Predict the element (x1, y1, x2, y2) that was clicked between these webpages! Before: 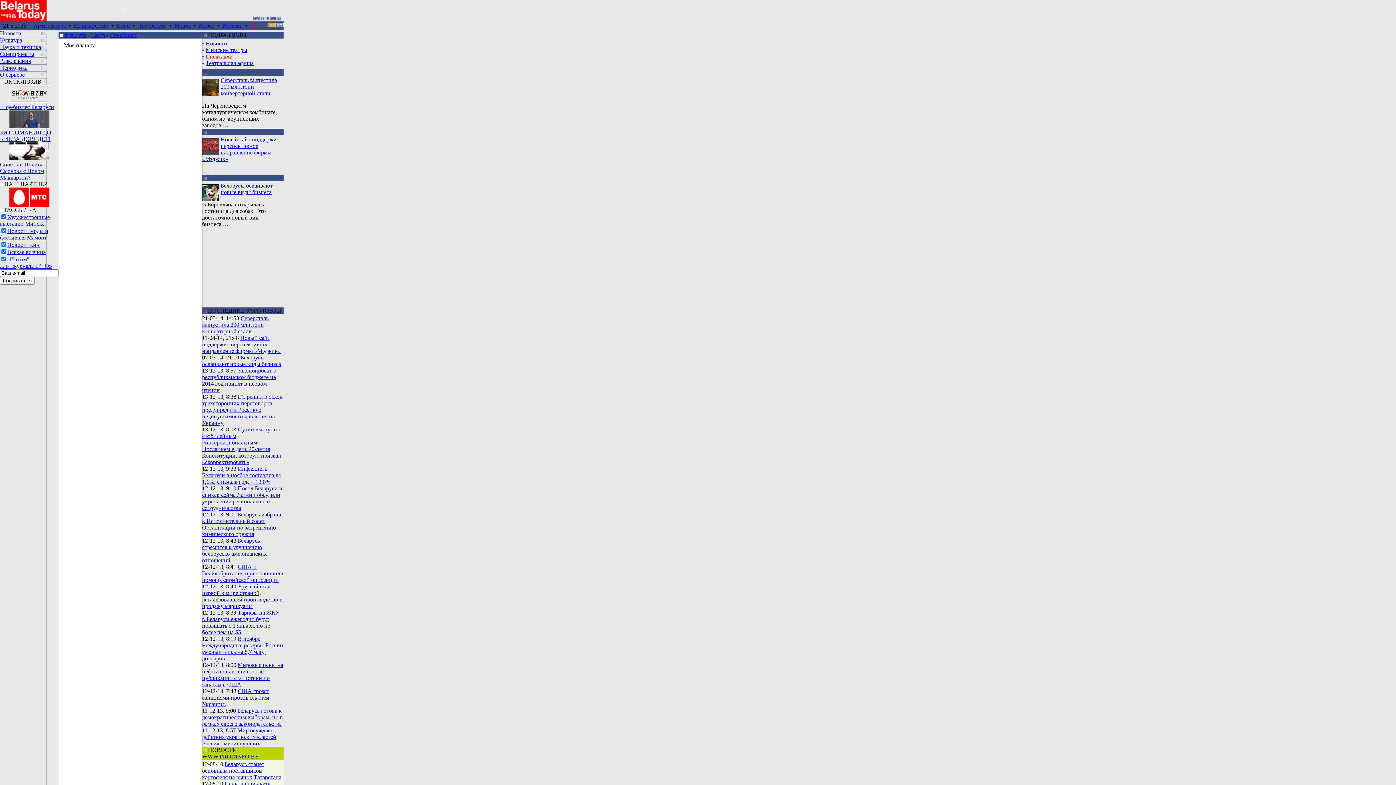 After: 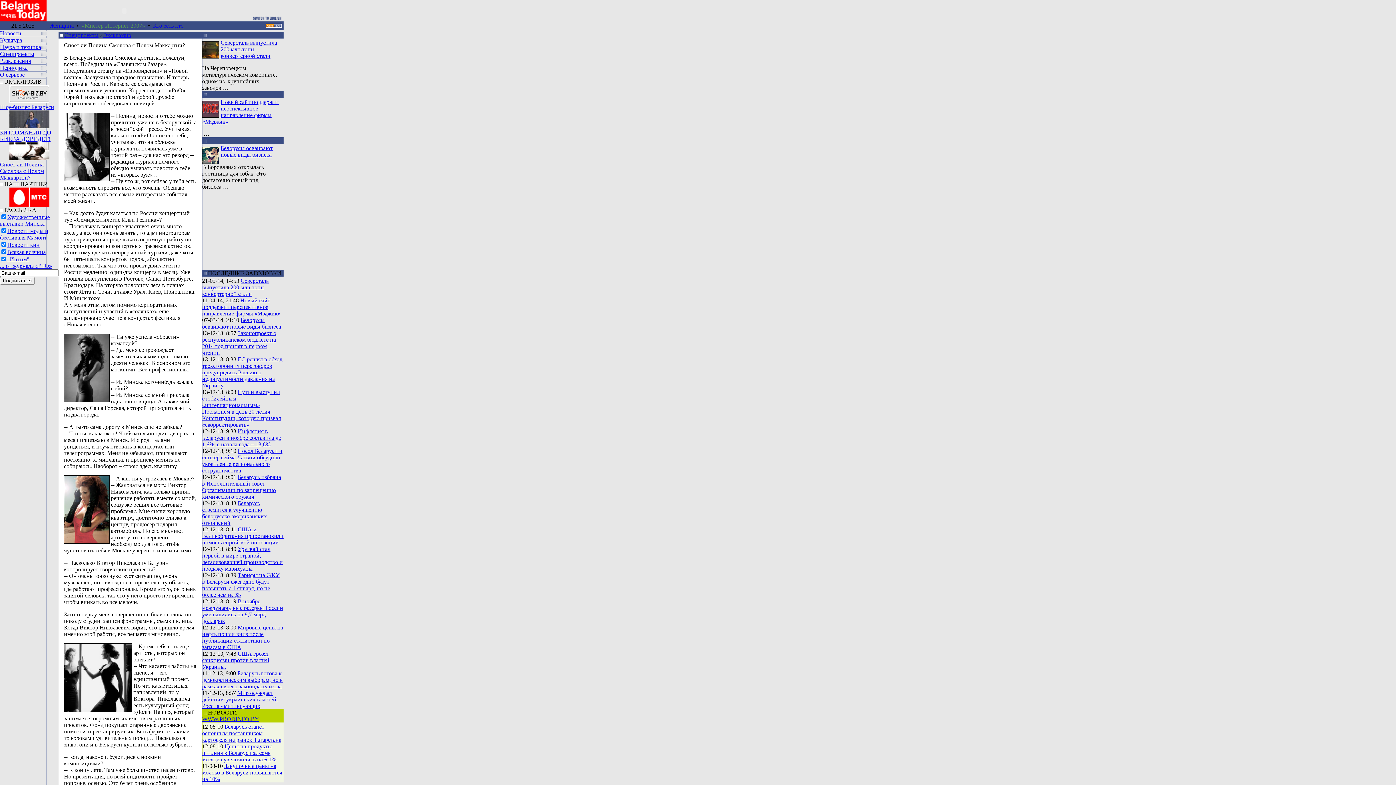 Action: bbox: (0, 156, 58, 180) label: 
Споет ли Полина Смолова с Полом Маккартни?